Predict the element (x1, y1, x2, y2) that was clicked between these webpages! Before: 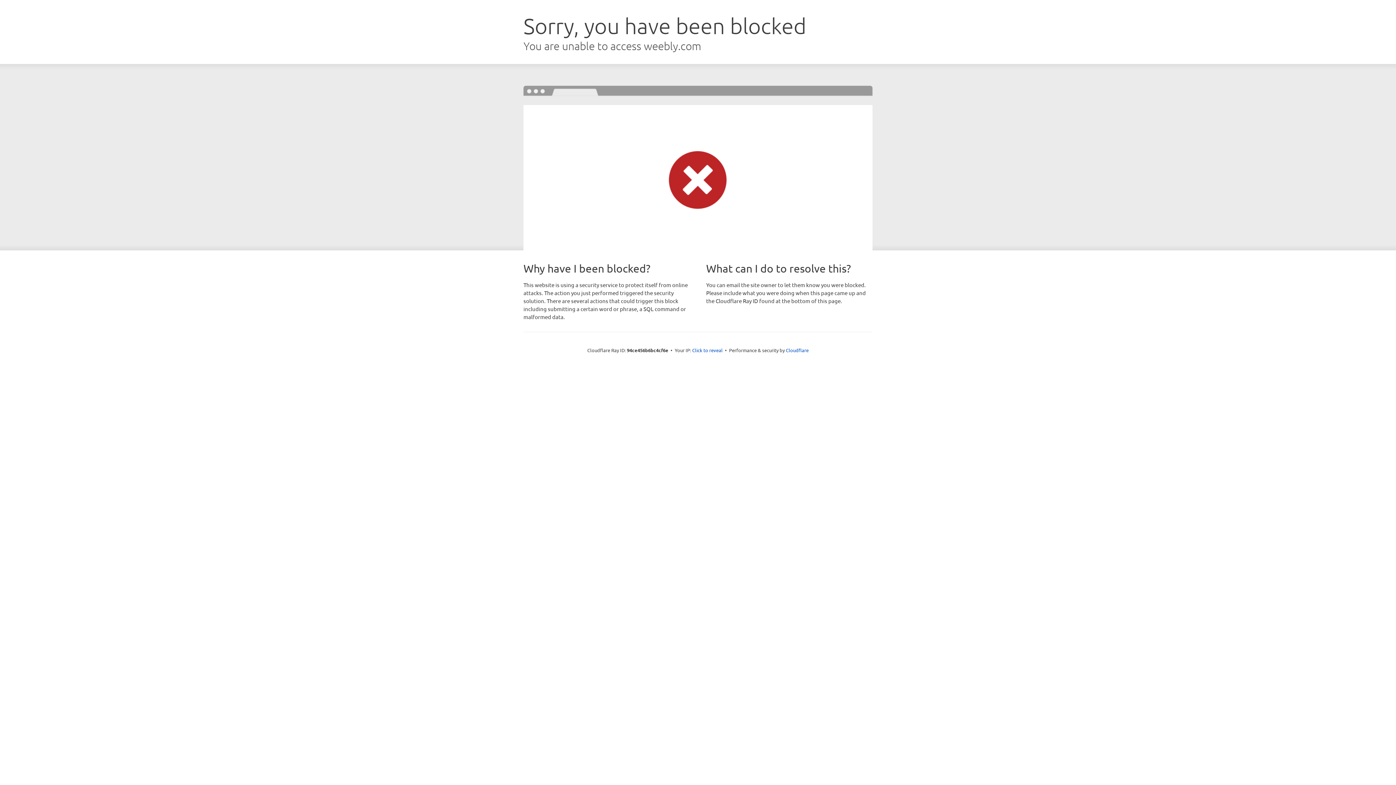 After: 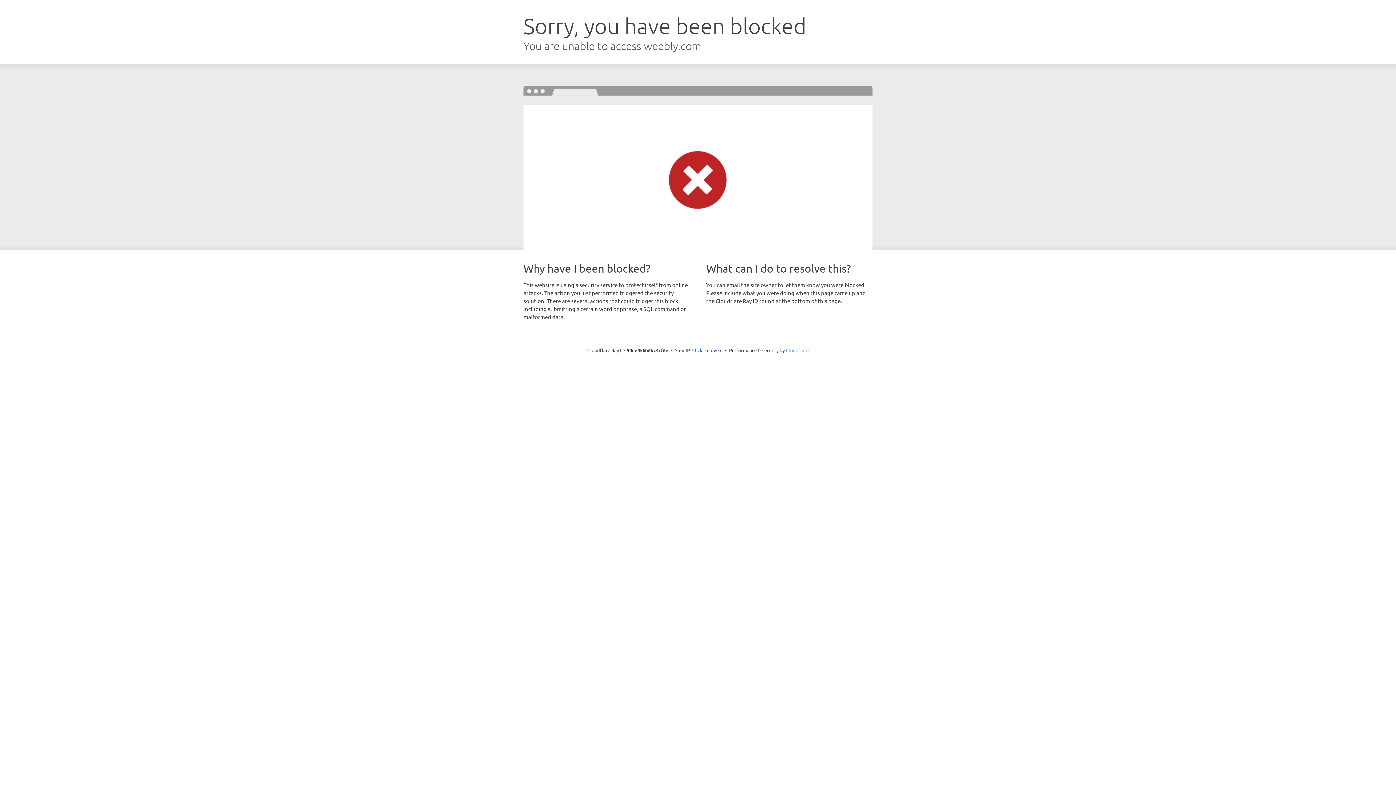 Action: bbox: (786, 347, 808, 353) label: Cloudflare